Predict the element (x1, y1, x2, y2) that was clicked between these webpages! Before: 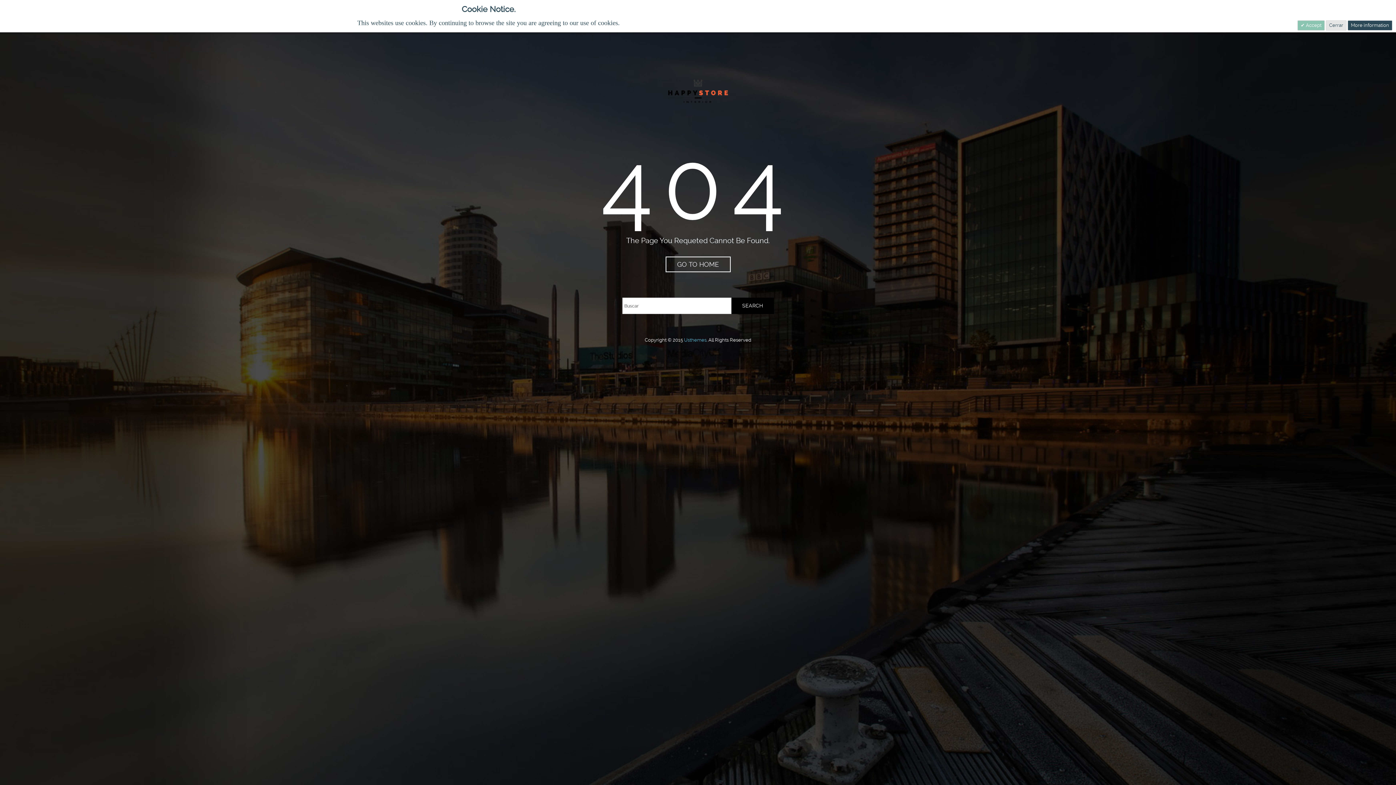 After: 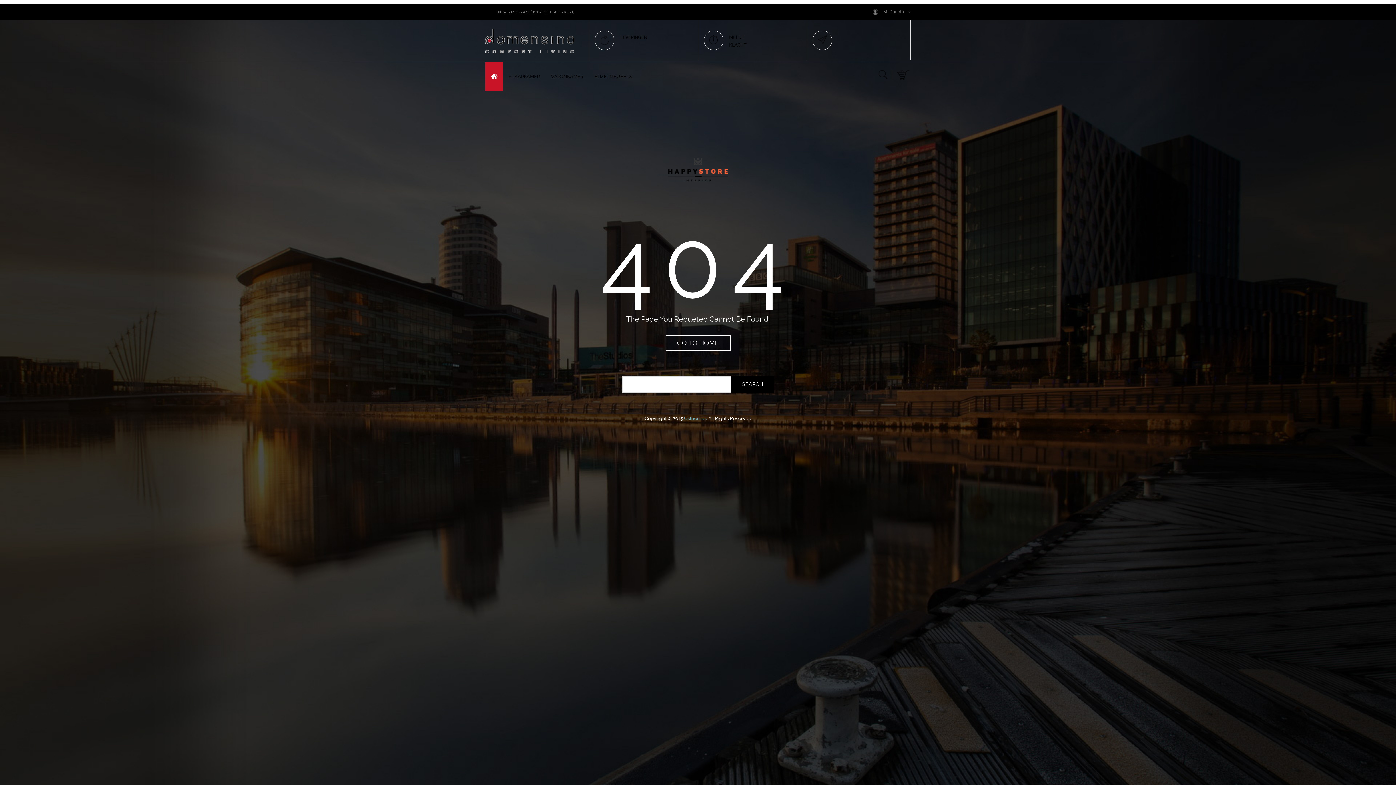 Action: label: GO TO HOME bbox: (665, 256, 730, 272)